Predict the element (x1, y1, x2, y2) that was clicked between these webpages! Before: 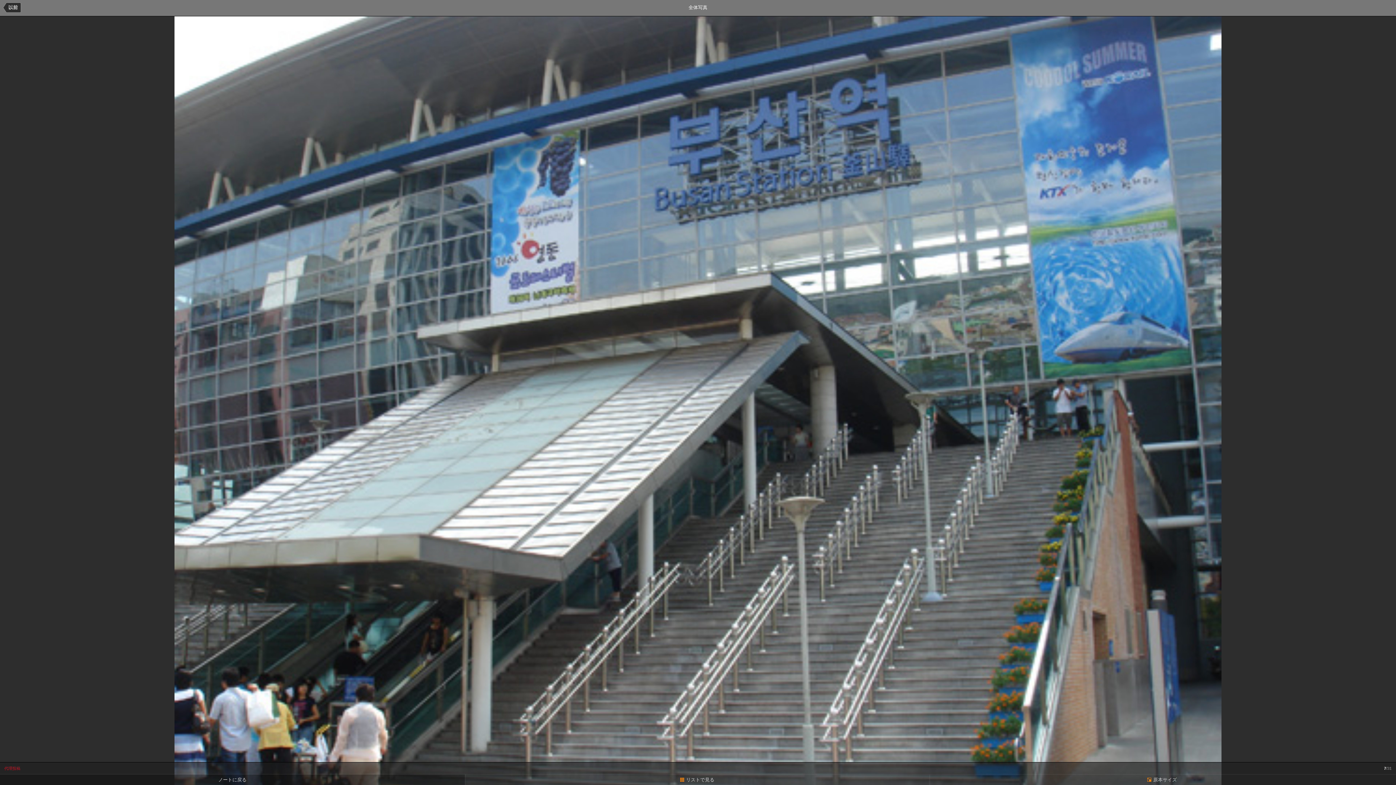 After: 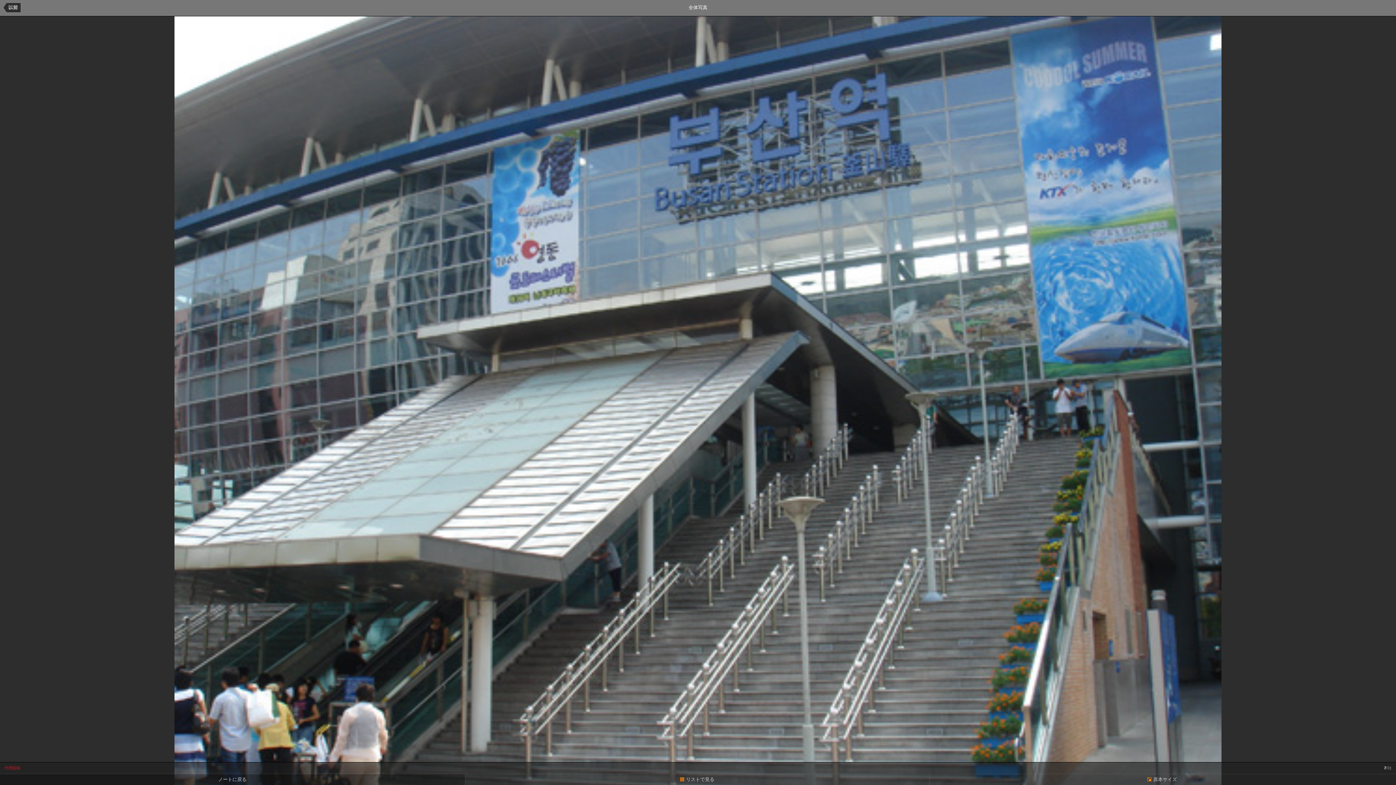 Action: bbox: (929, 774, 1394, 785) label: 原本サイズ